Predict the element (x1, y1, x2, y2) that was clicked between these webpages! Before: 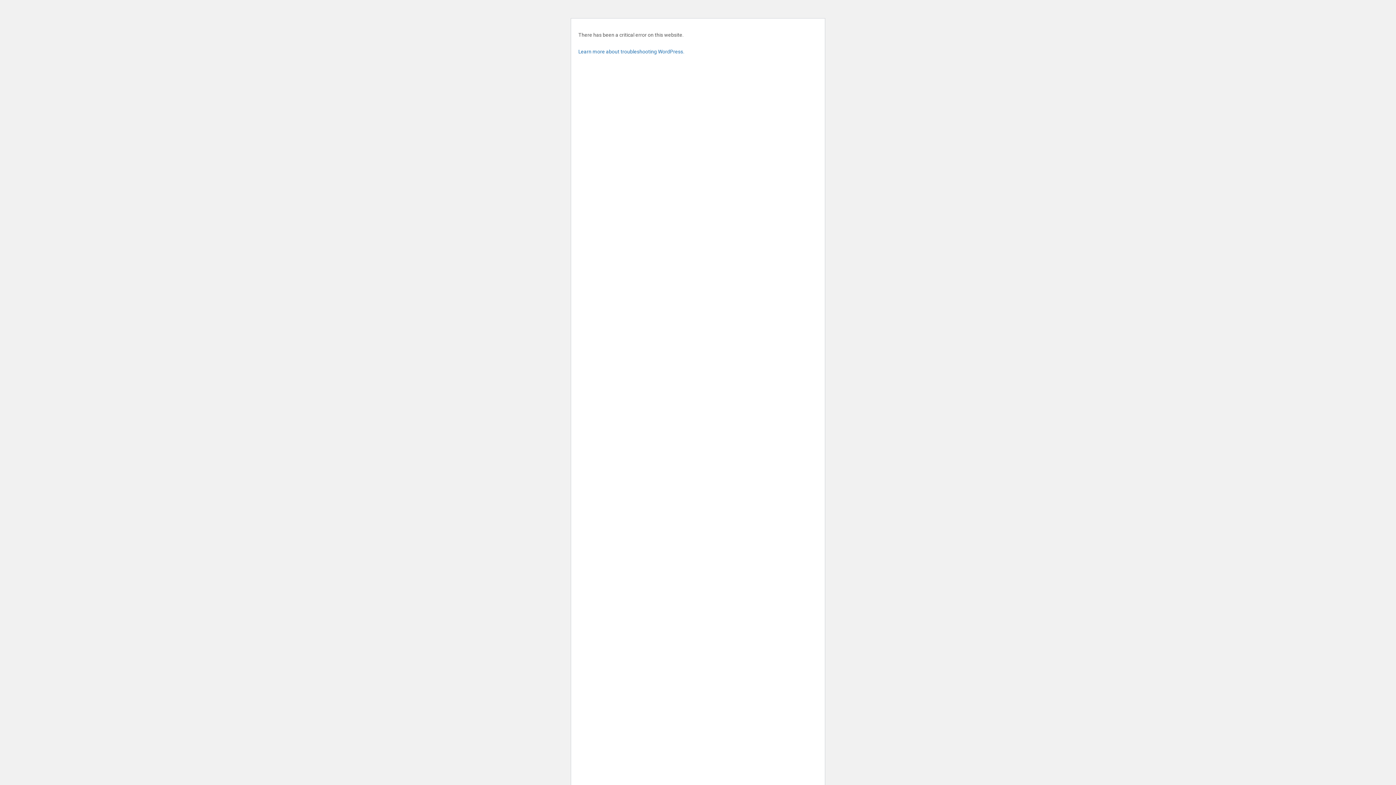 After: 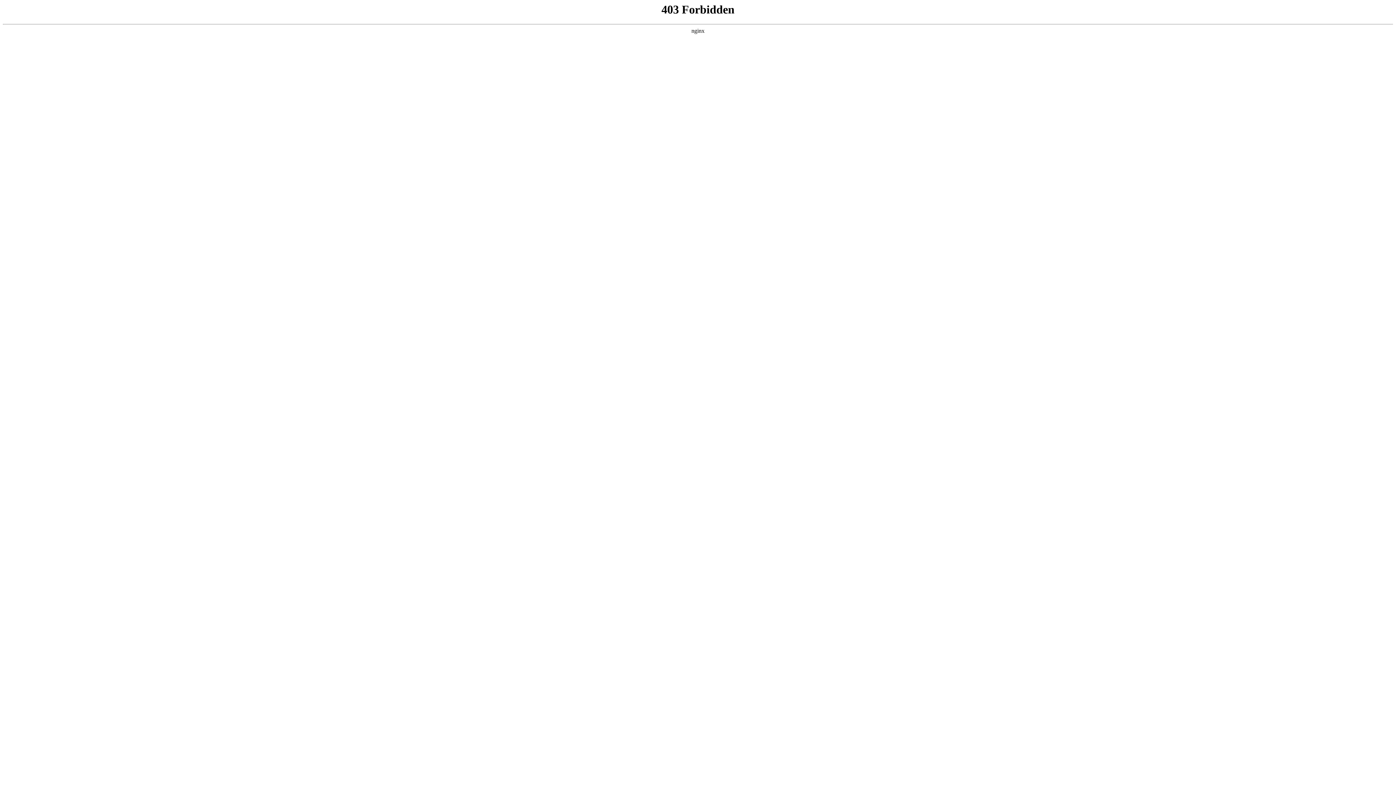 Action: label: Learn more about troubleshooting WordPress. bbox: (578, 48, 684, 54)